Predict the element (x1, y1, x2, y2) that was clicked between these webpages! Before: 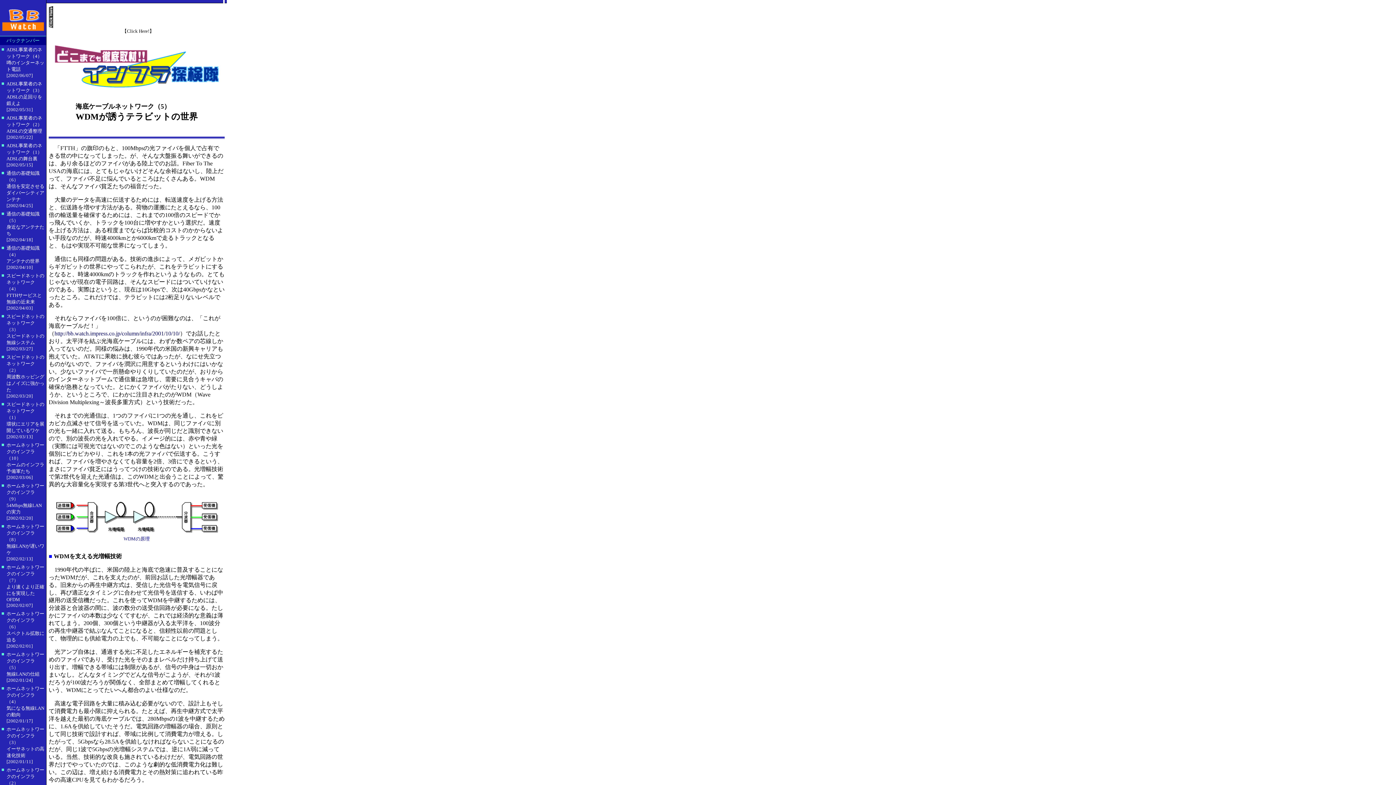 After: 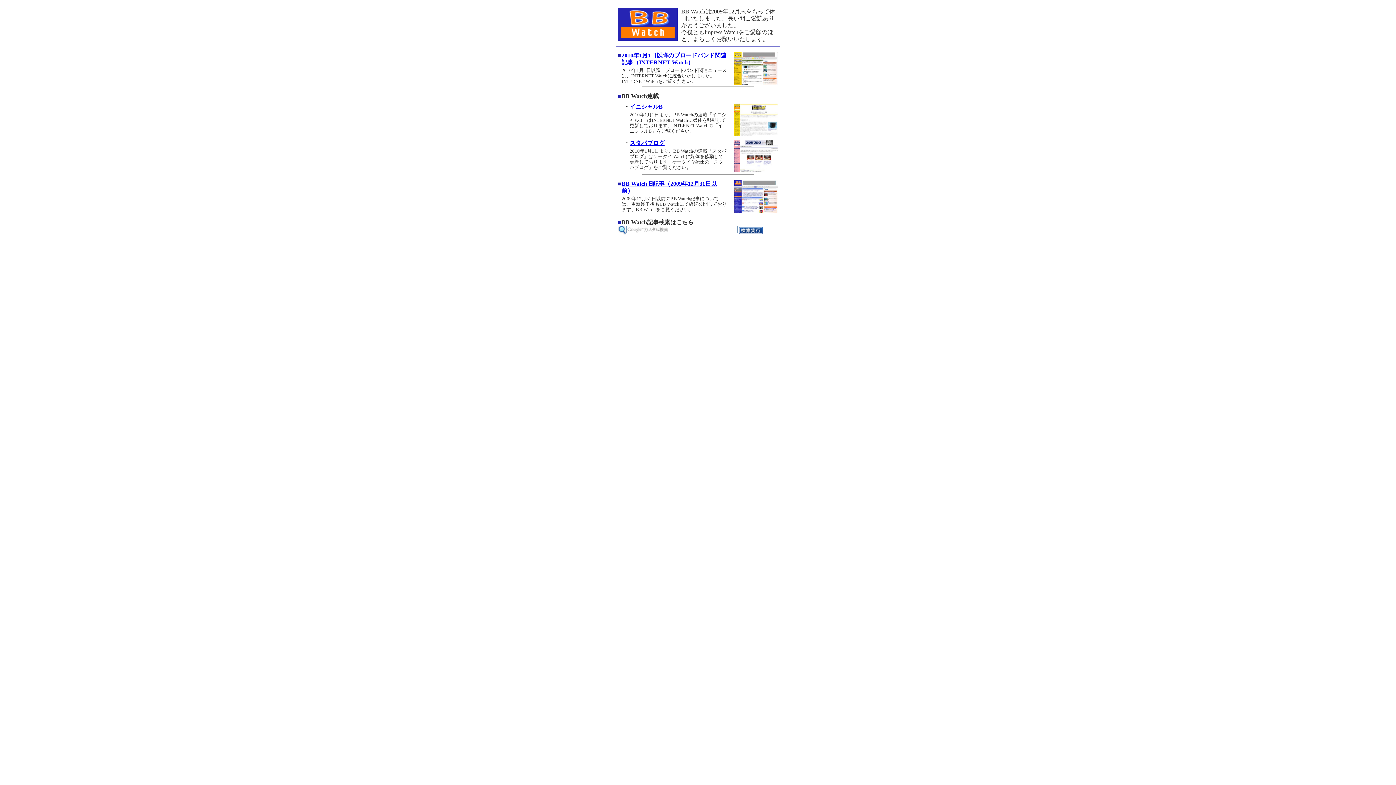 Action: bbox: (0, 30, 46, 37)